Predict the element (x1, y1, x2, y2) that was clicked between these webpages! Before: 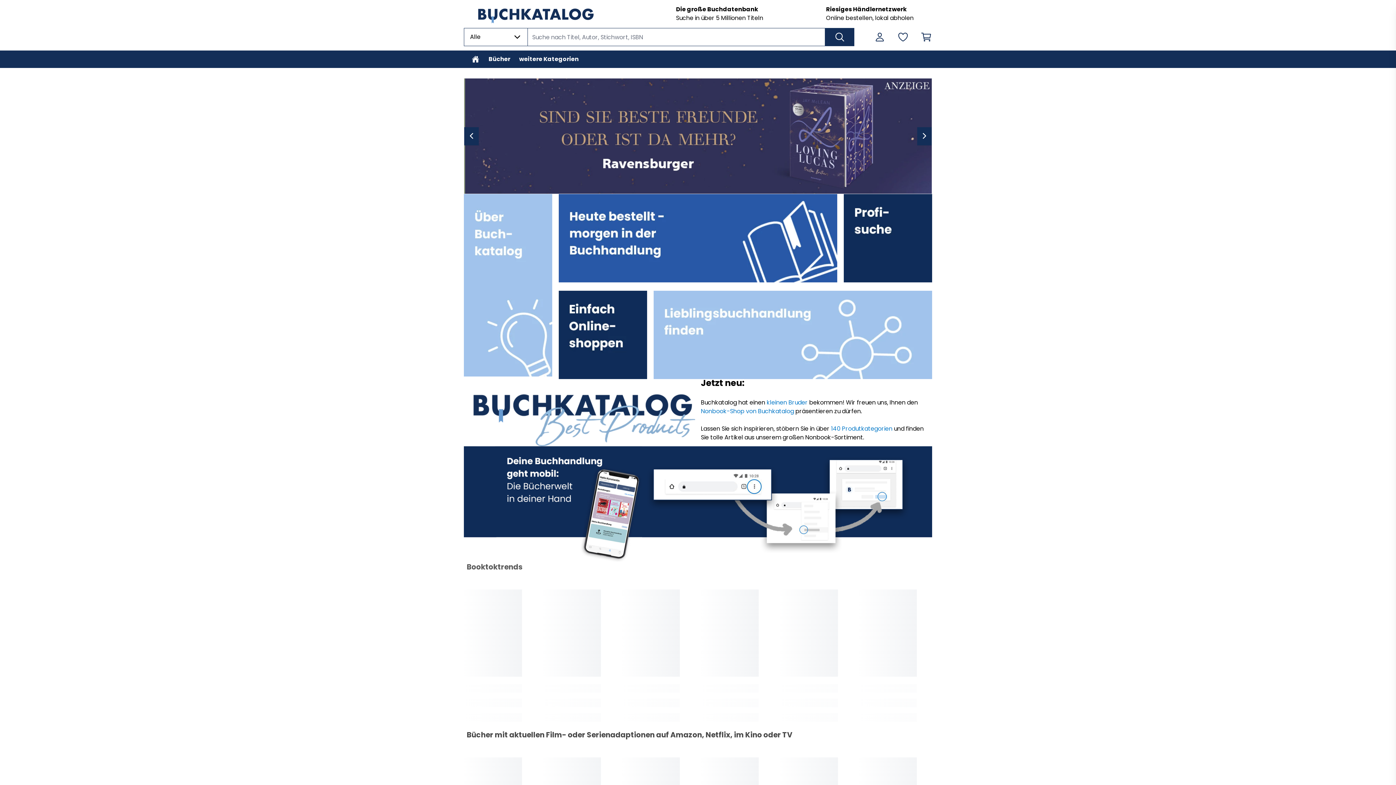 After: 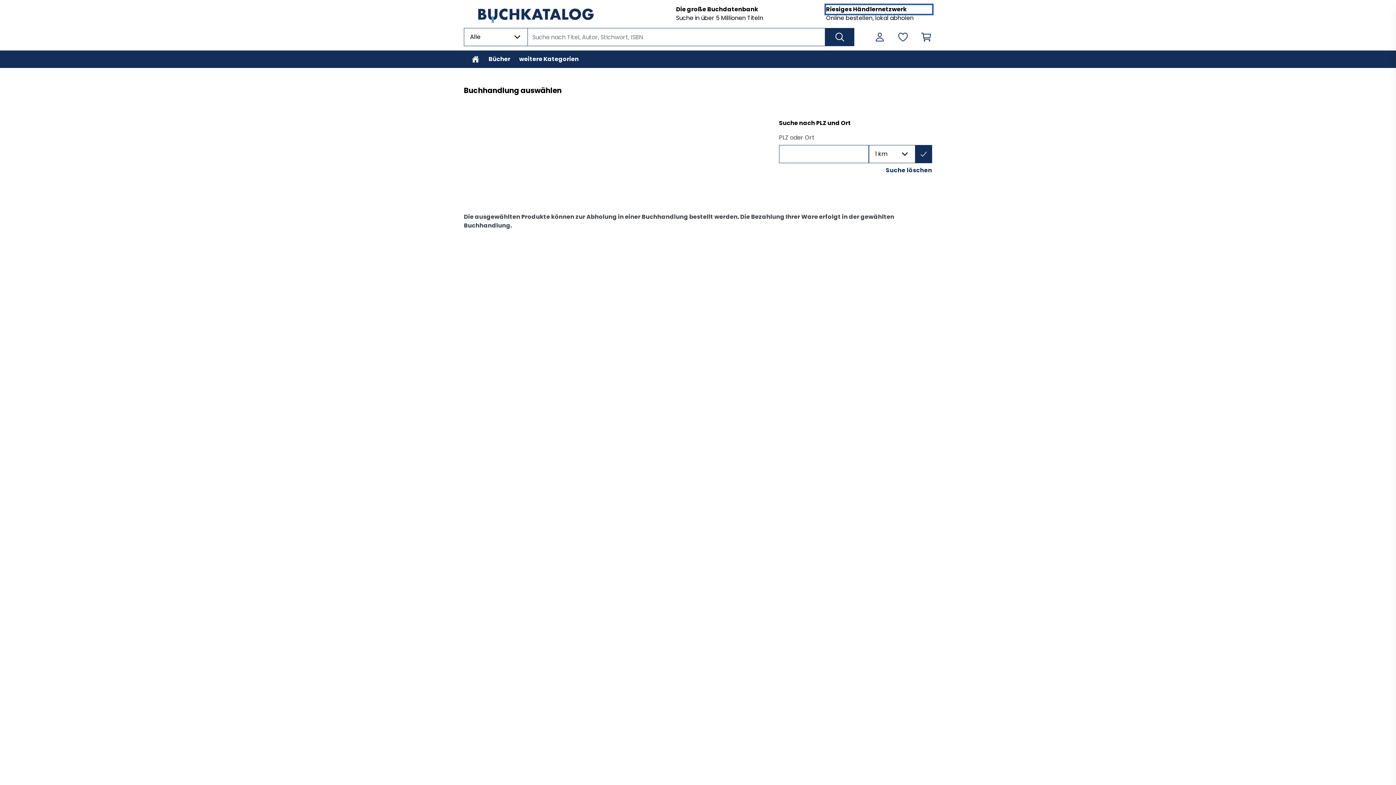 Action: label: Zu [object Object] bbox: (826, 5, 932, 13)